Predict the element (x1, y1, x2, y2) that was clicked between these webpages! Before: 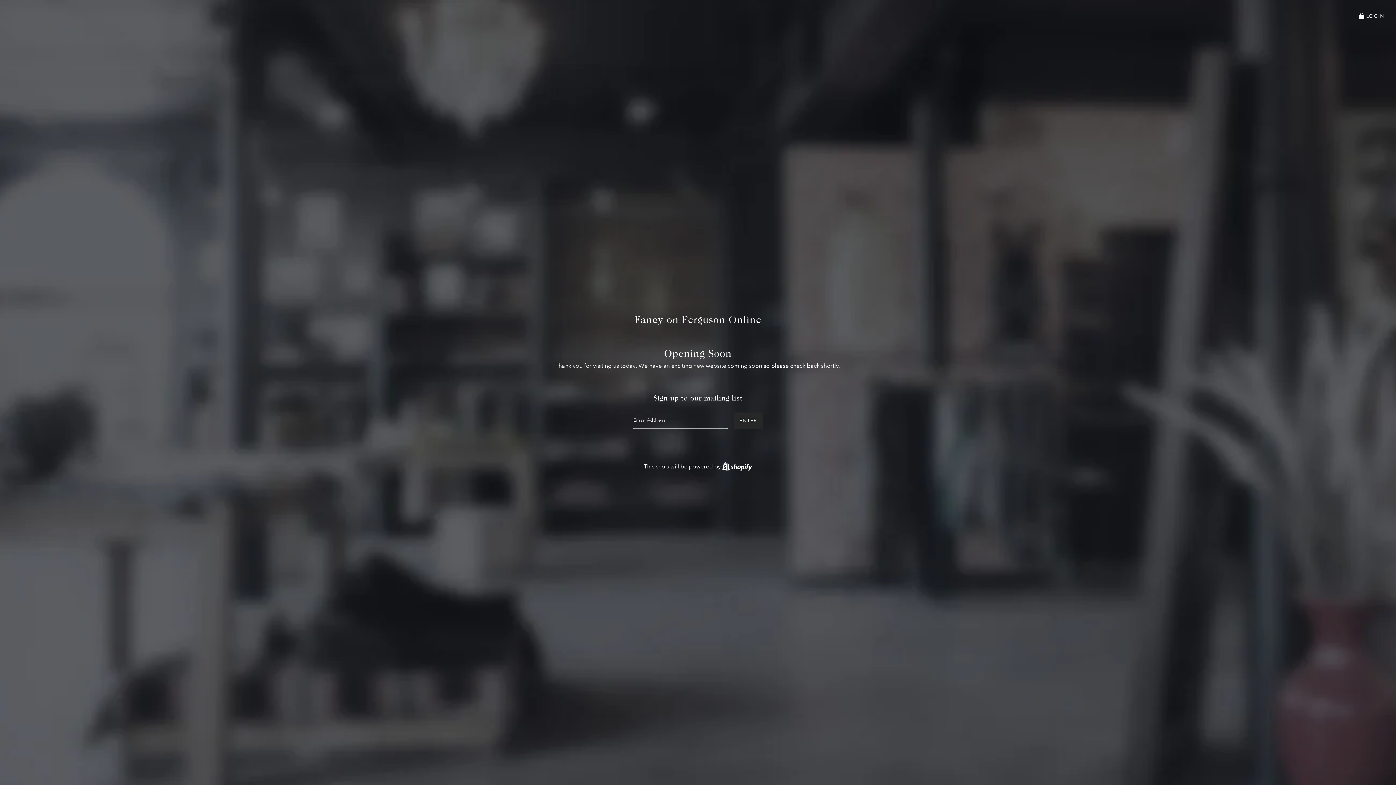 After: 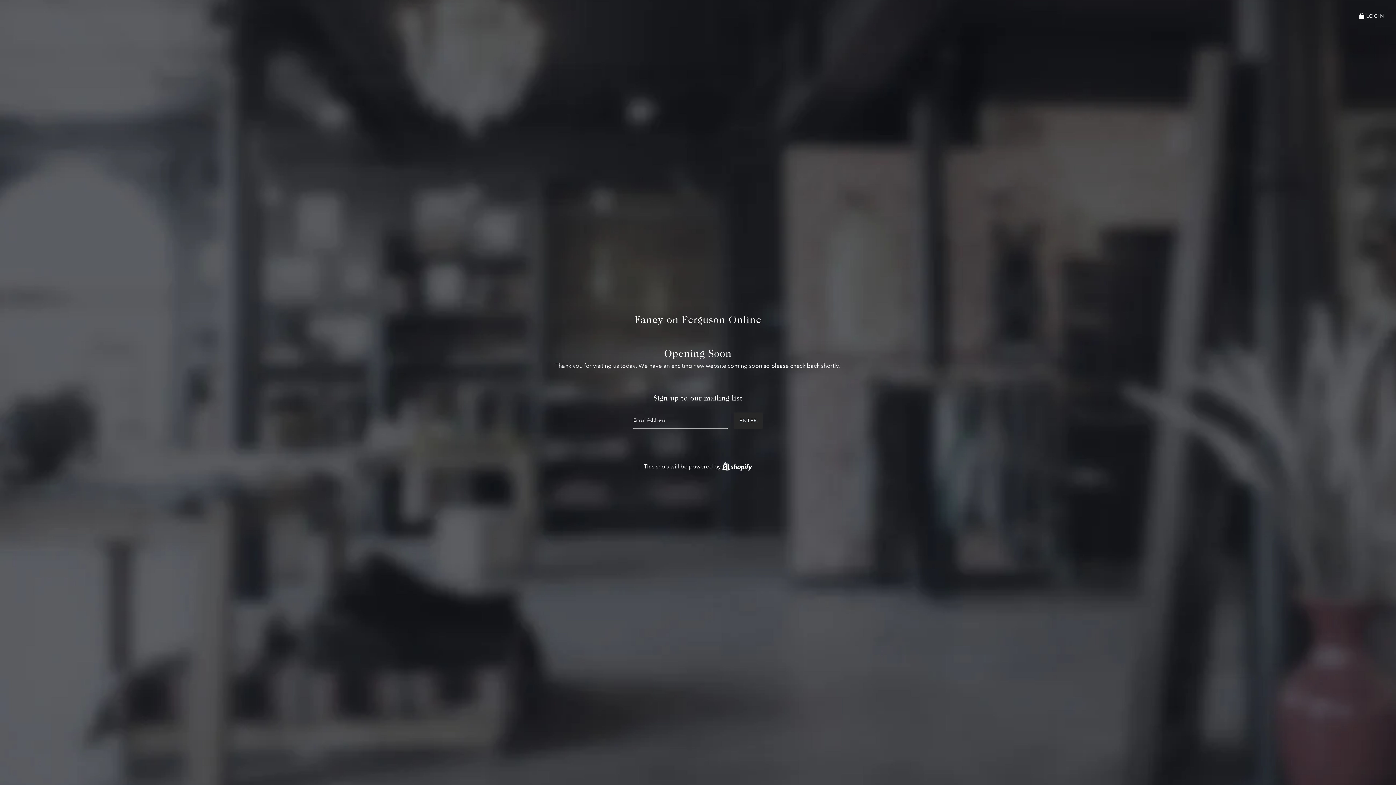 Action: bbox: (634, 289, 761, 349) label: Fancy on Ferguson Online